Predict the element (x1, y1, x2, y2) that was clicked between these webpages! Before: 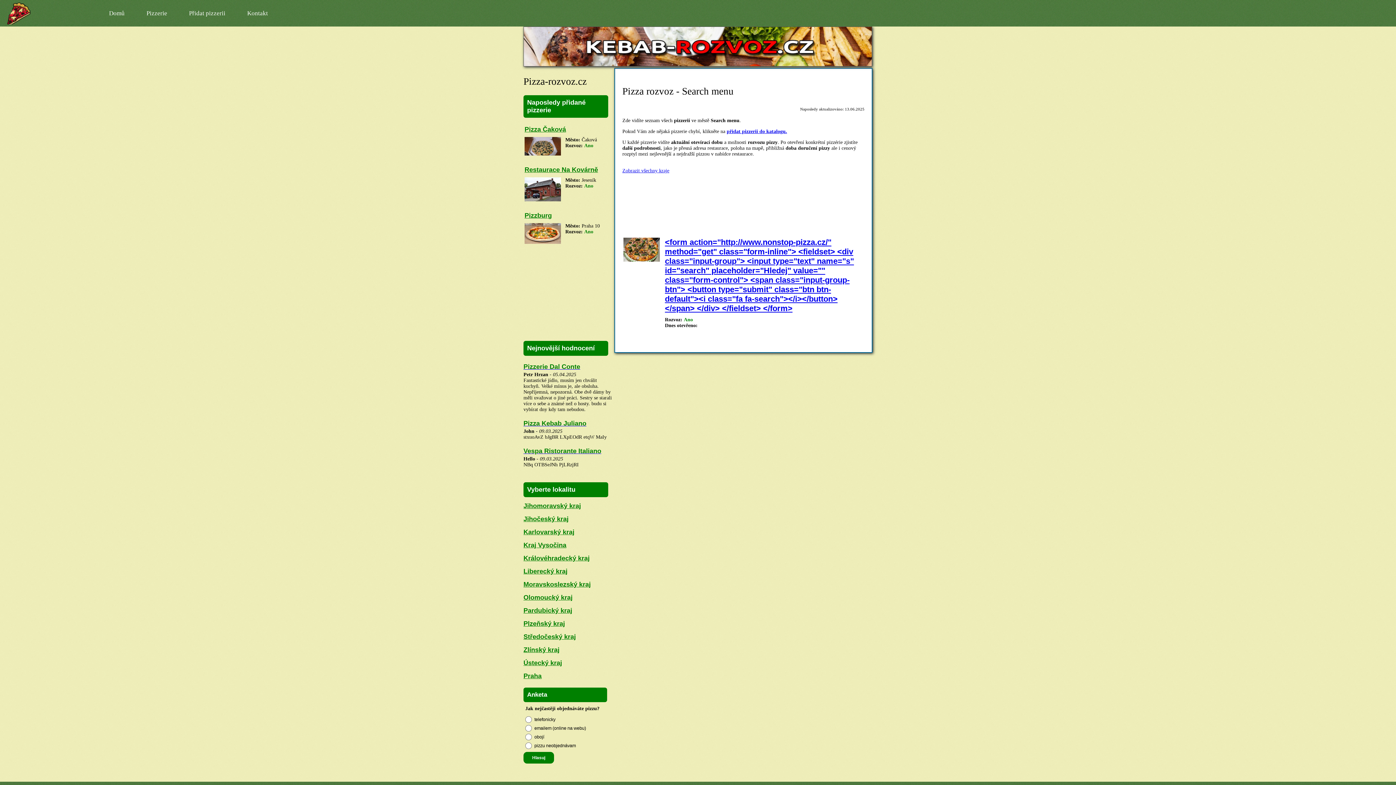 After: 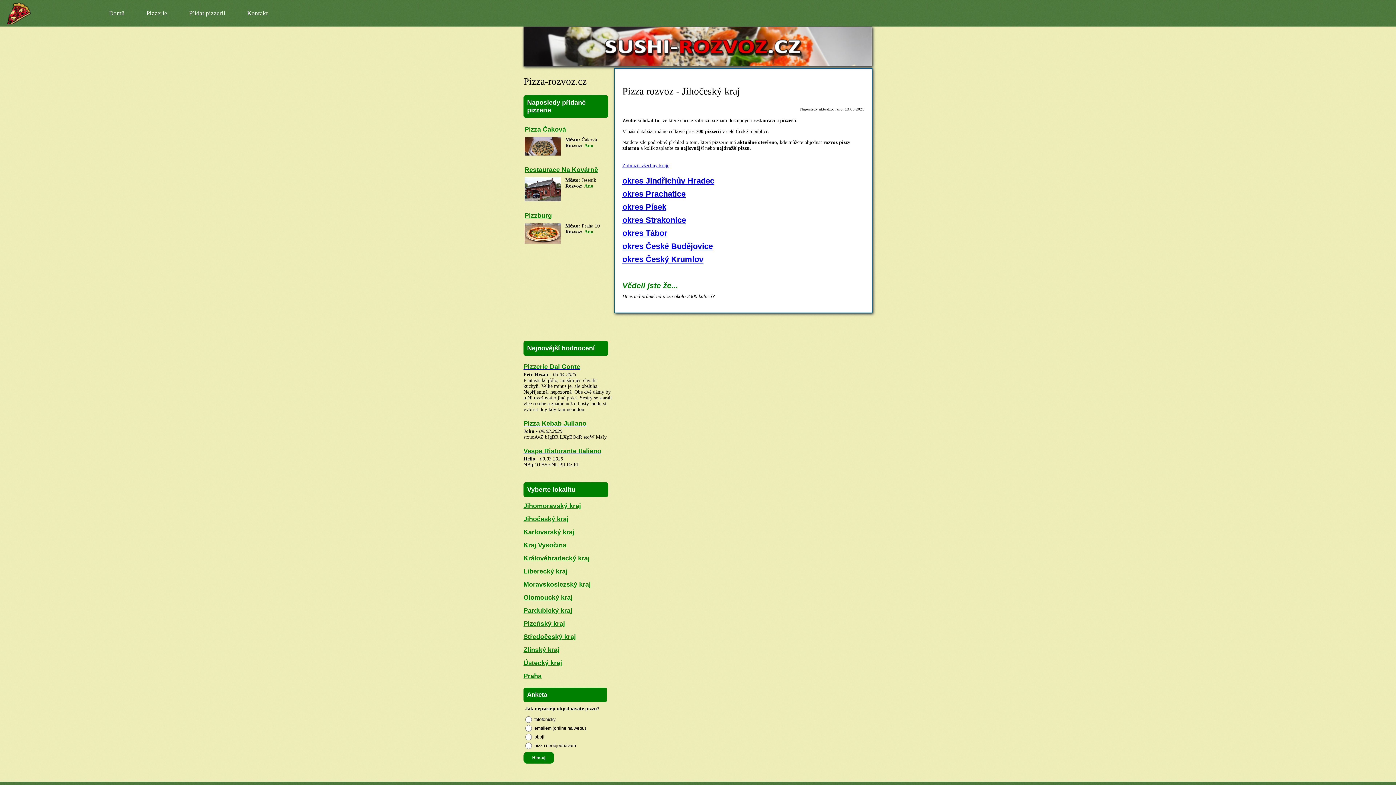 Action: label: Jihočeský kraj bbox: (523, 515, 568, 523)